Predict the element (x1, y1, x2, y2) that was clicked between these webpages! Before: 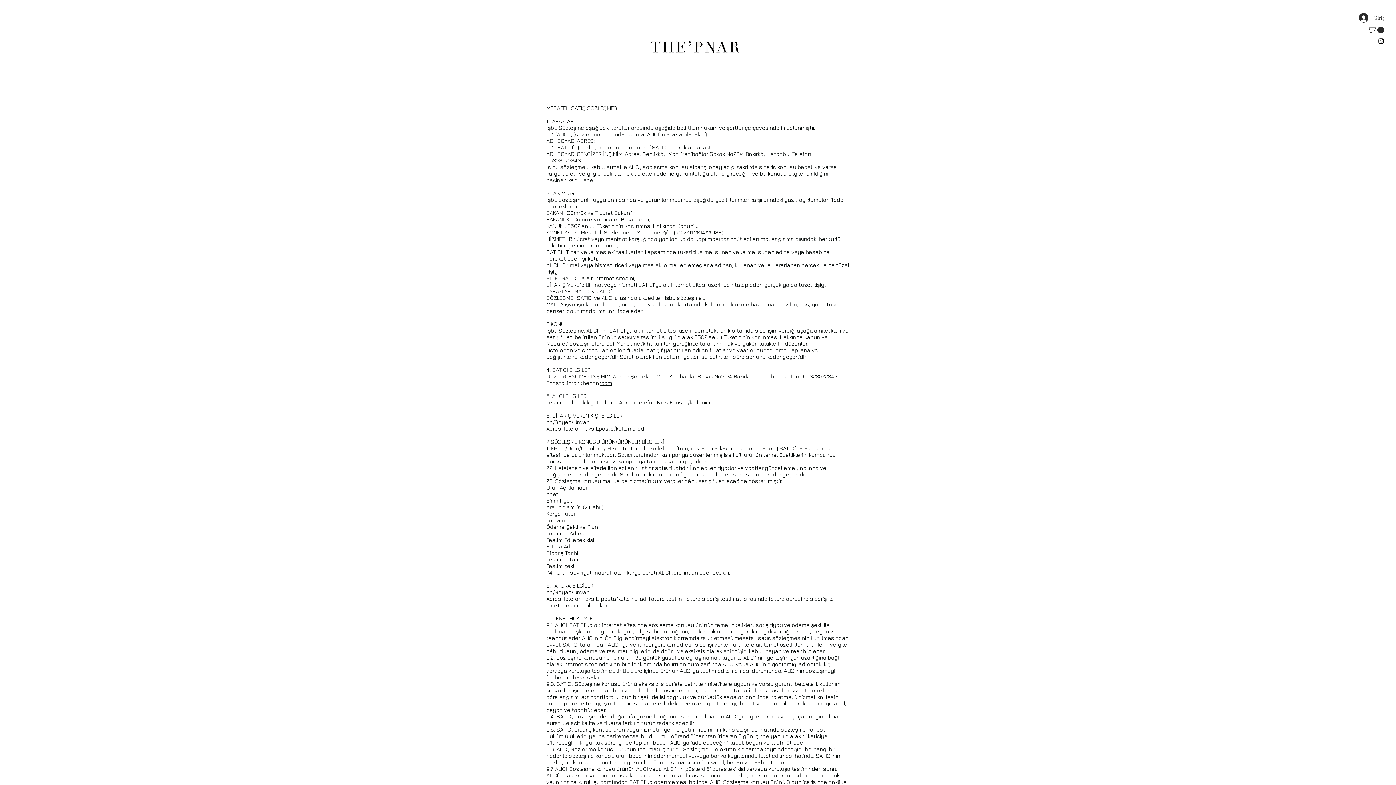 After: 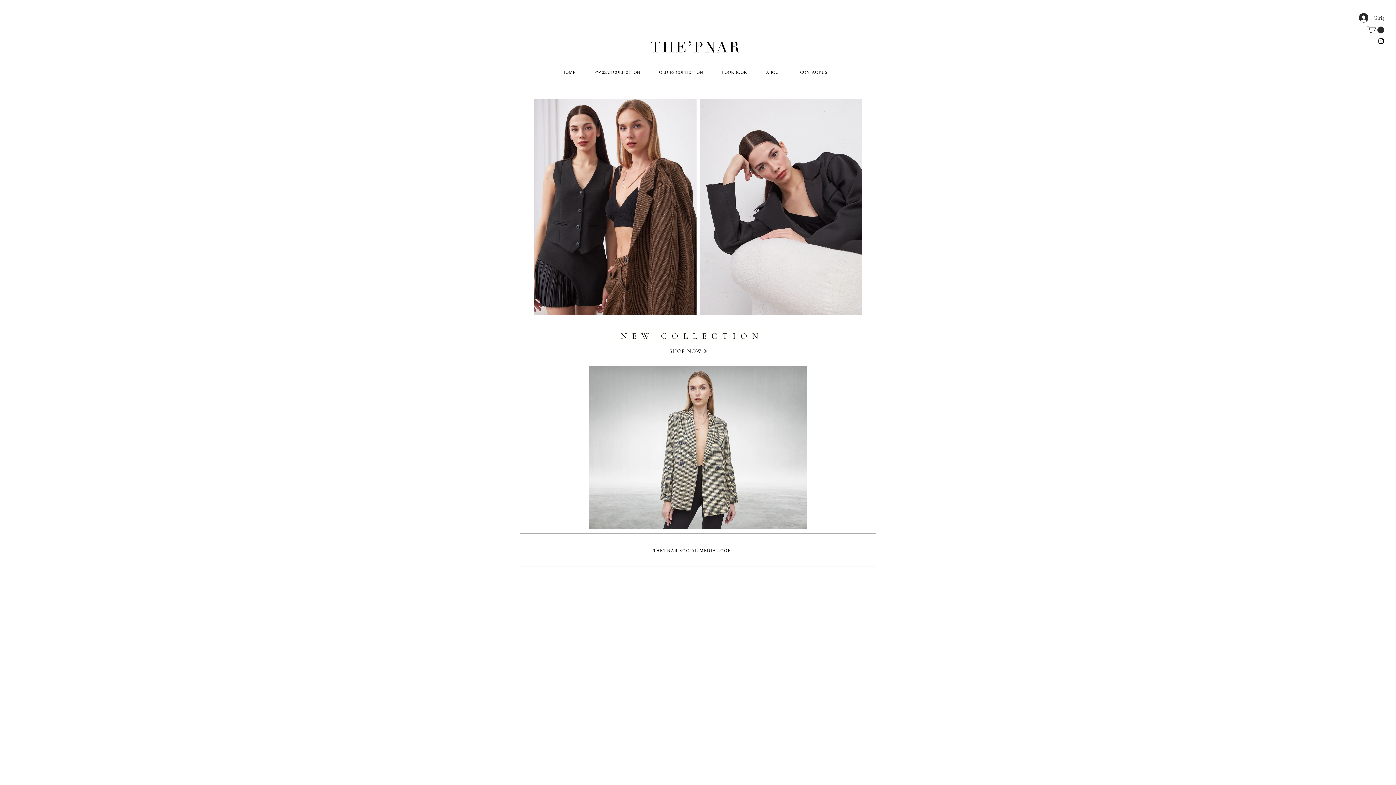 Action: bbox: (588, 33, 807, 63)